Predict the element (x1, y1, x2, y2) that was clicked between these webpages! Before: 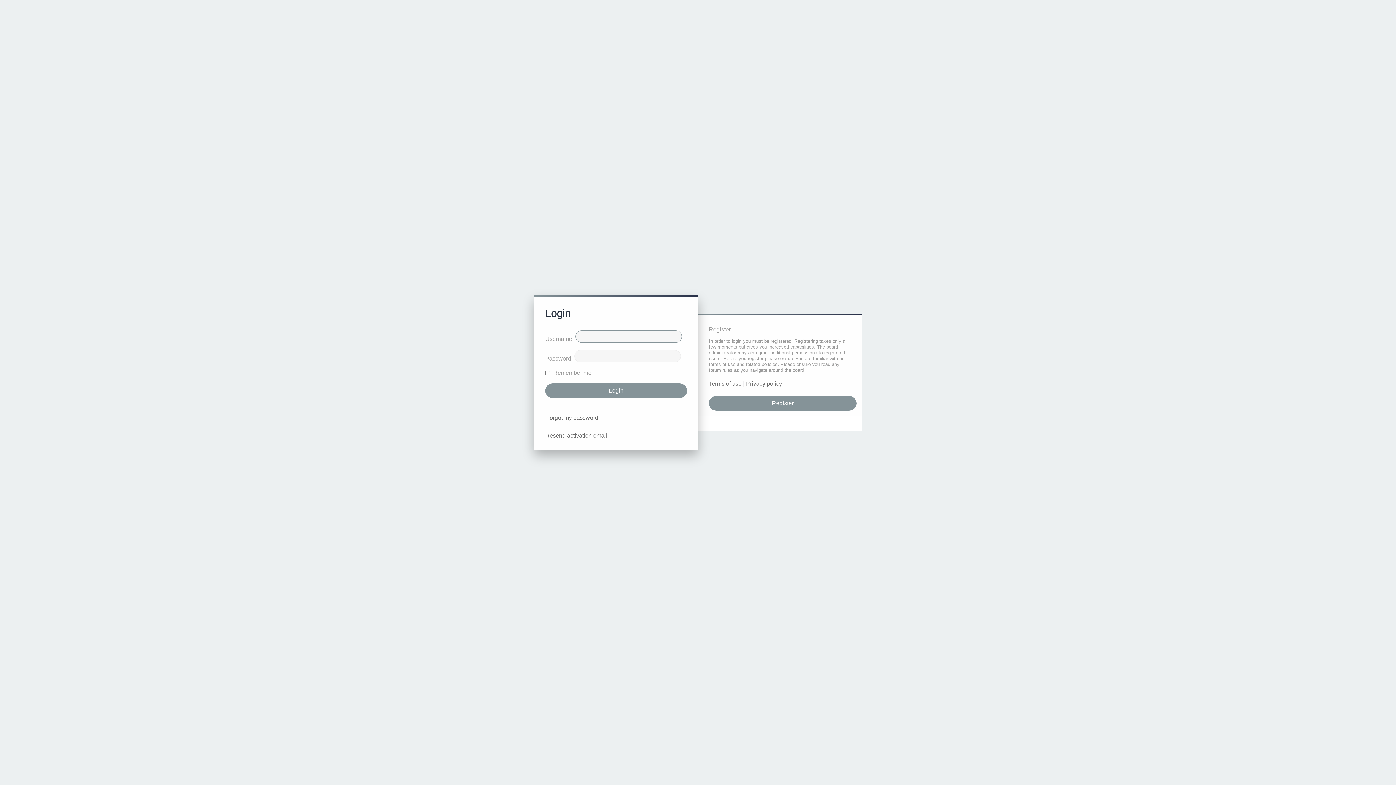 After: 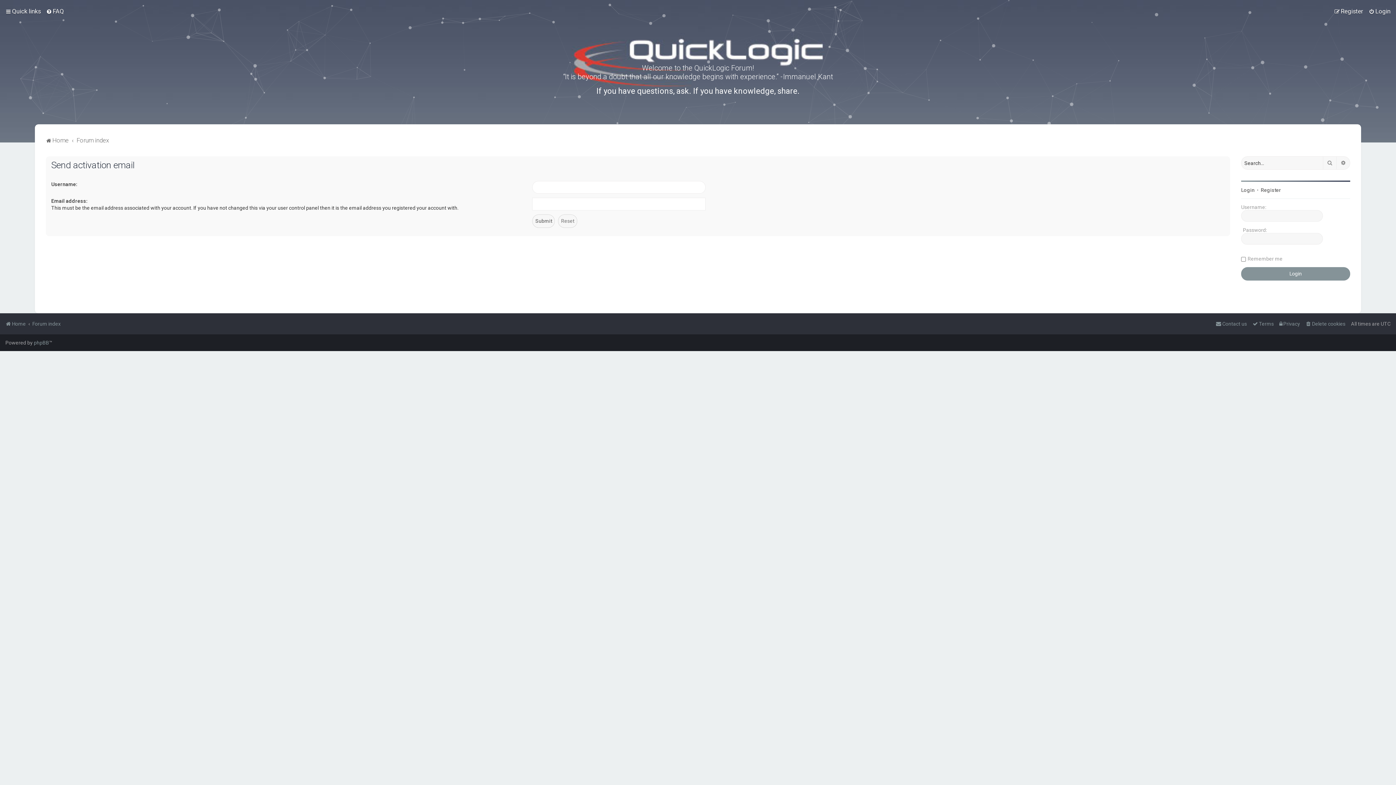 Action: bbox: (545, 432, 607, 439) label: Resend activation email